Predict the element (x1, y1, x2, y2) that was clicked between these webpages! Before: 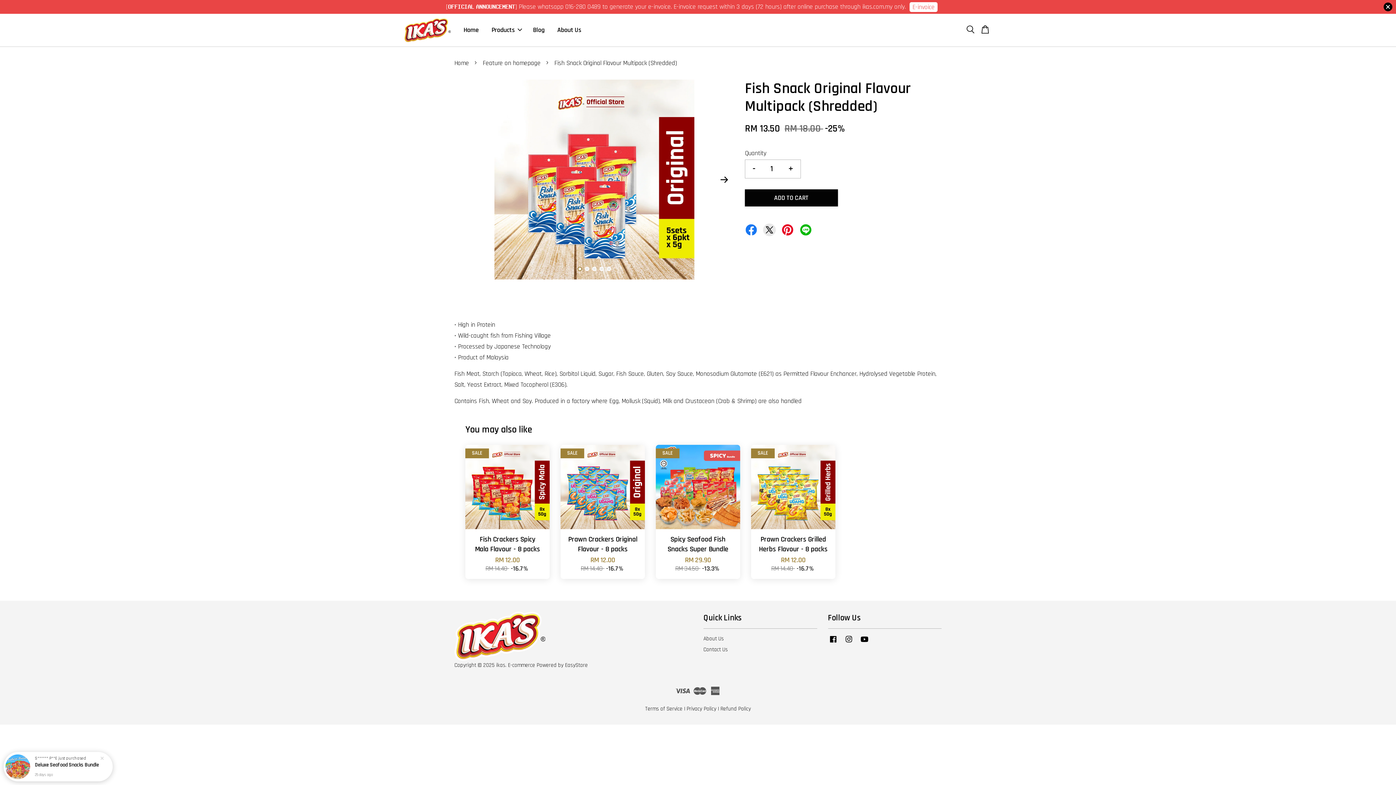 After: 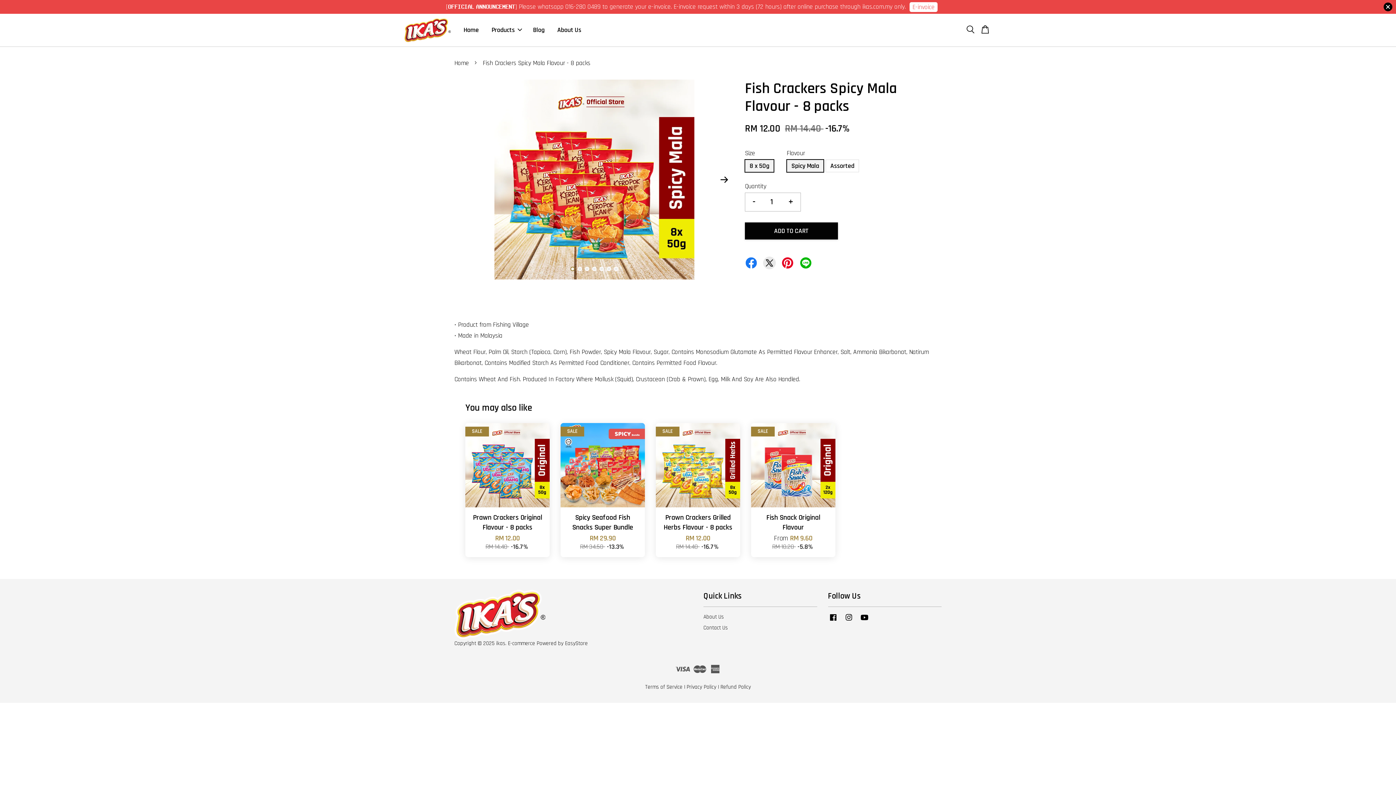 Action: bbox: (465, 529, 549, 579) label: Fish Crackers Spicy Mala Flavour - 8 packs

RM 12.00
RM 14.40 -16.7%